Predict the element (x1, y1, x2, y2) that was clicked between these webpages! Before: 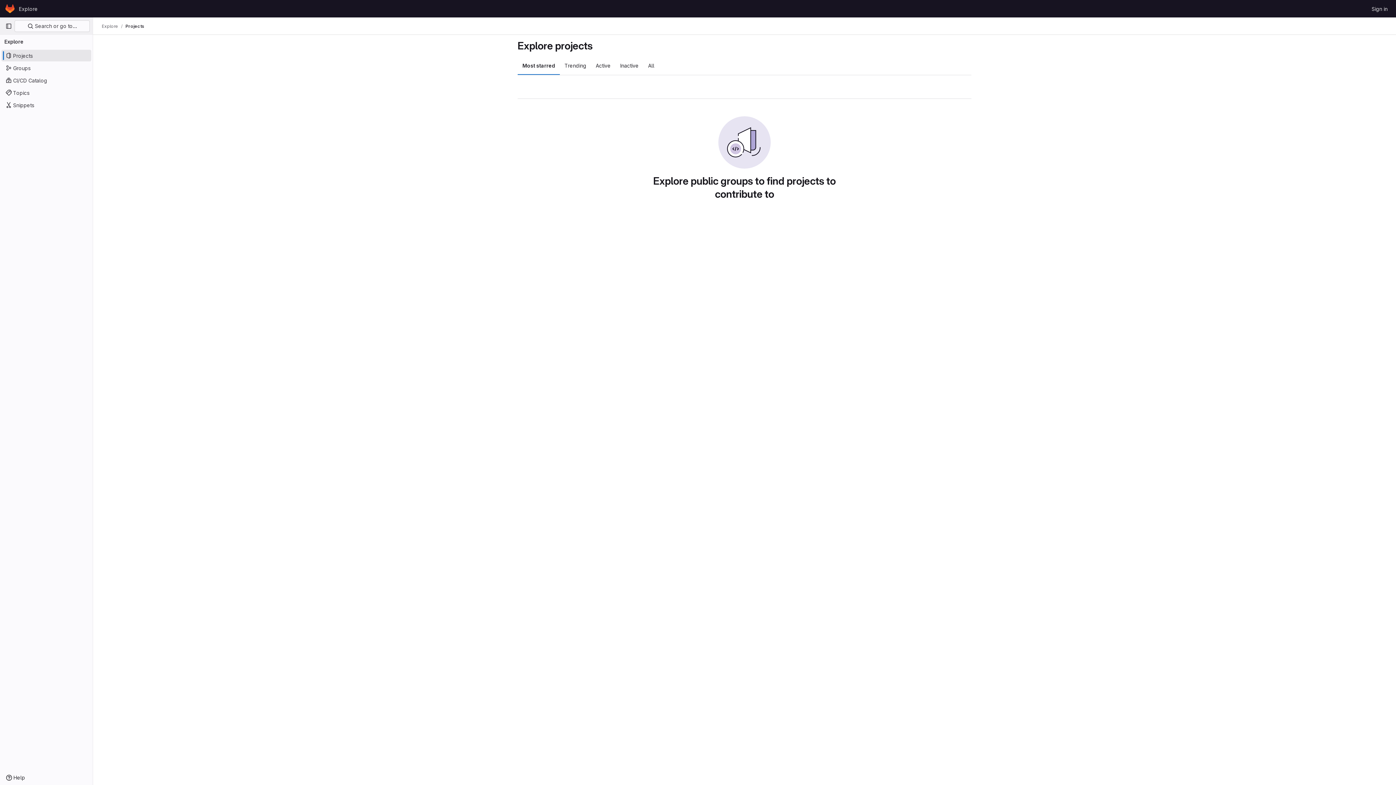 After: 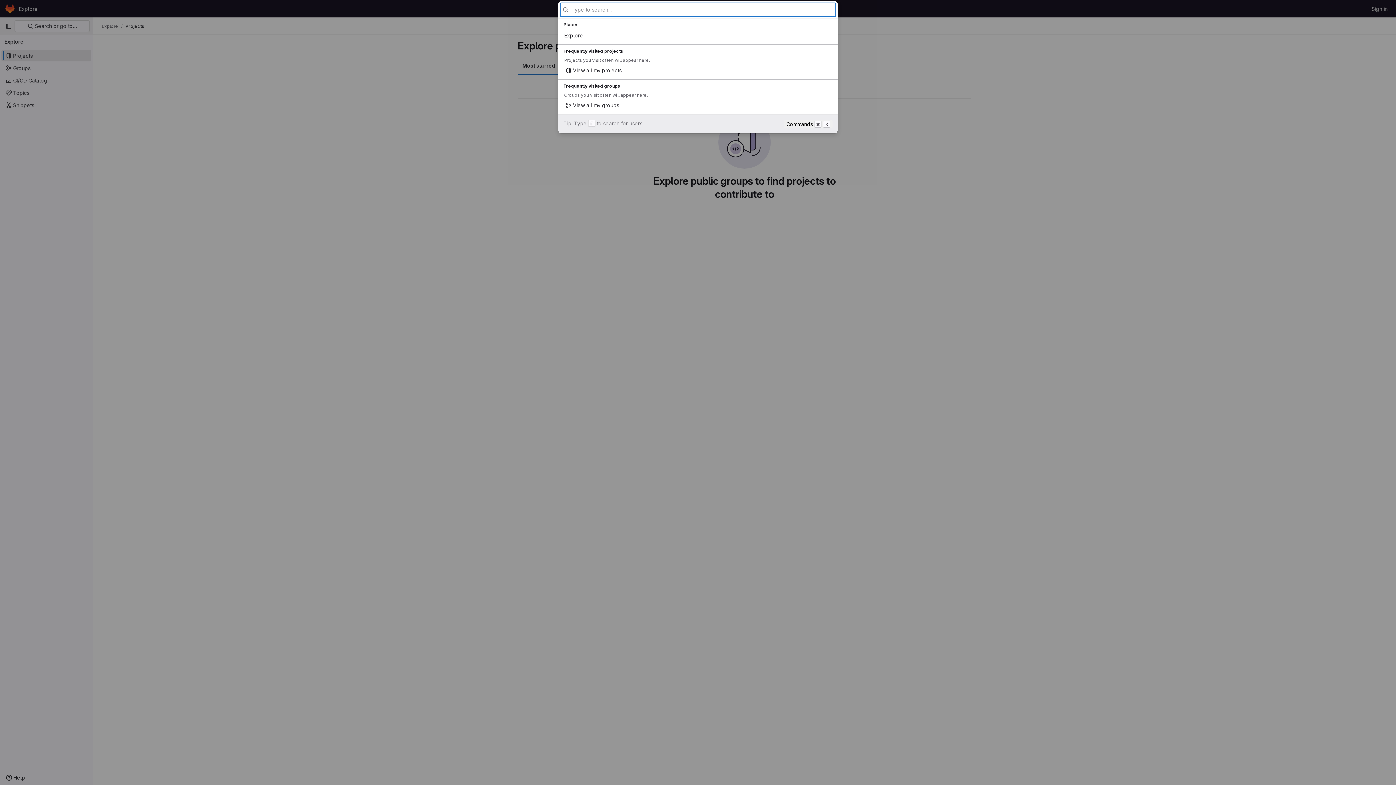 Action: bbox: (14, 20, 89, 32) label:  Search or go to…